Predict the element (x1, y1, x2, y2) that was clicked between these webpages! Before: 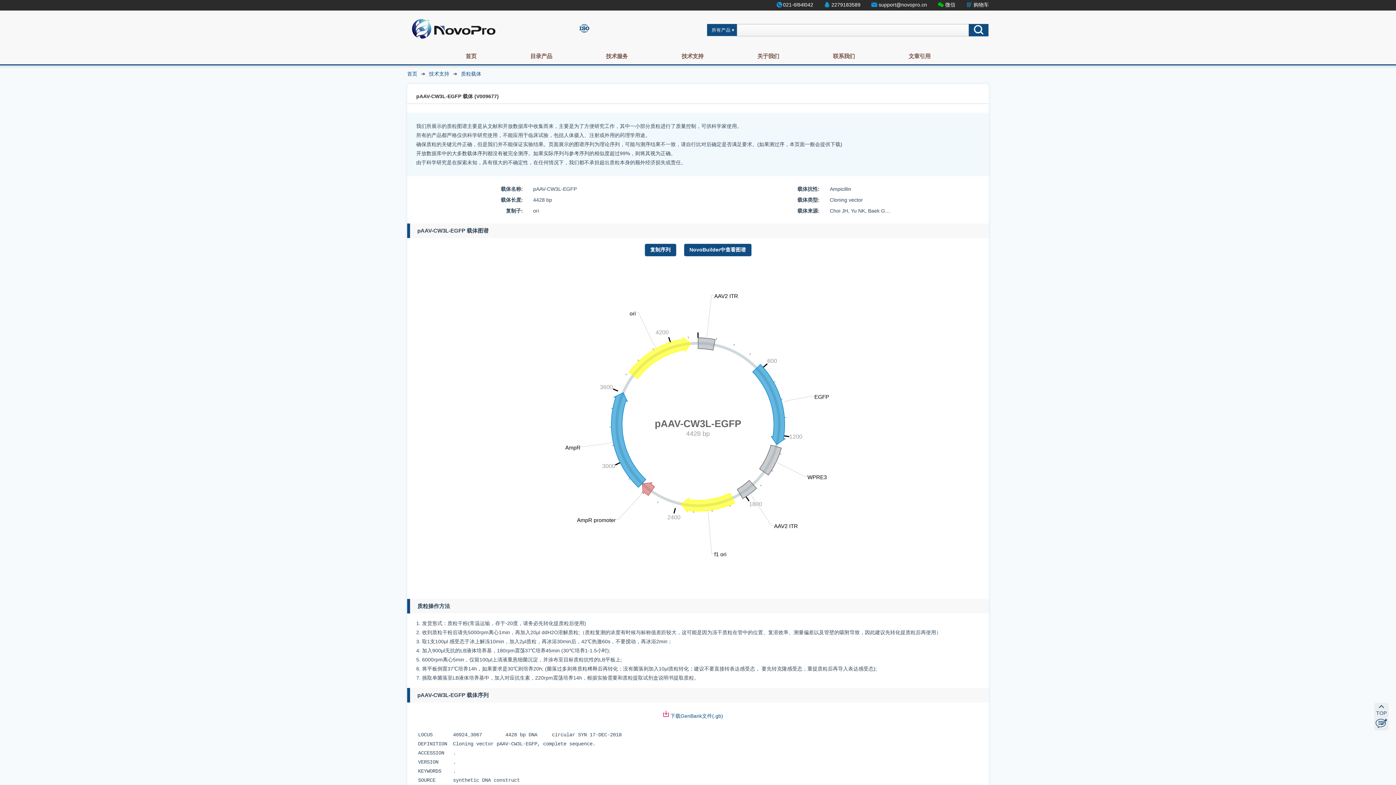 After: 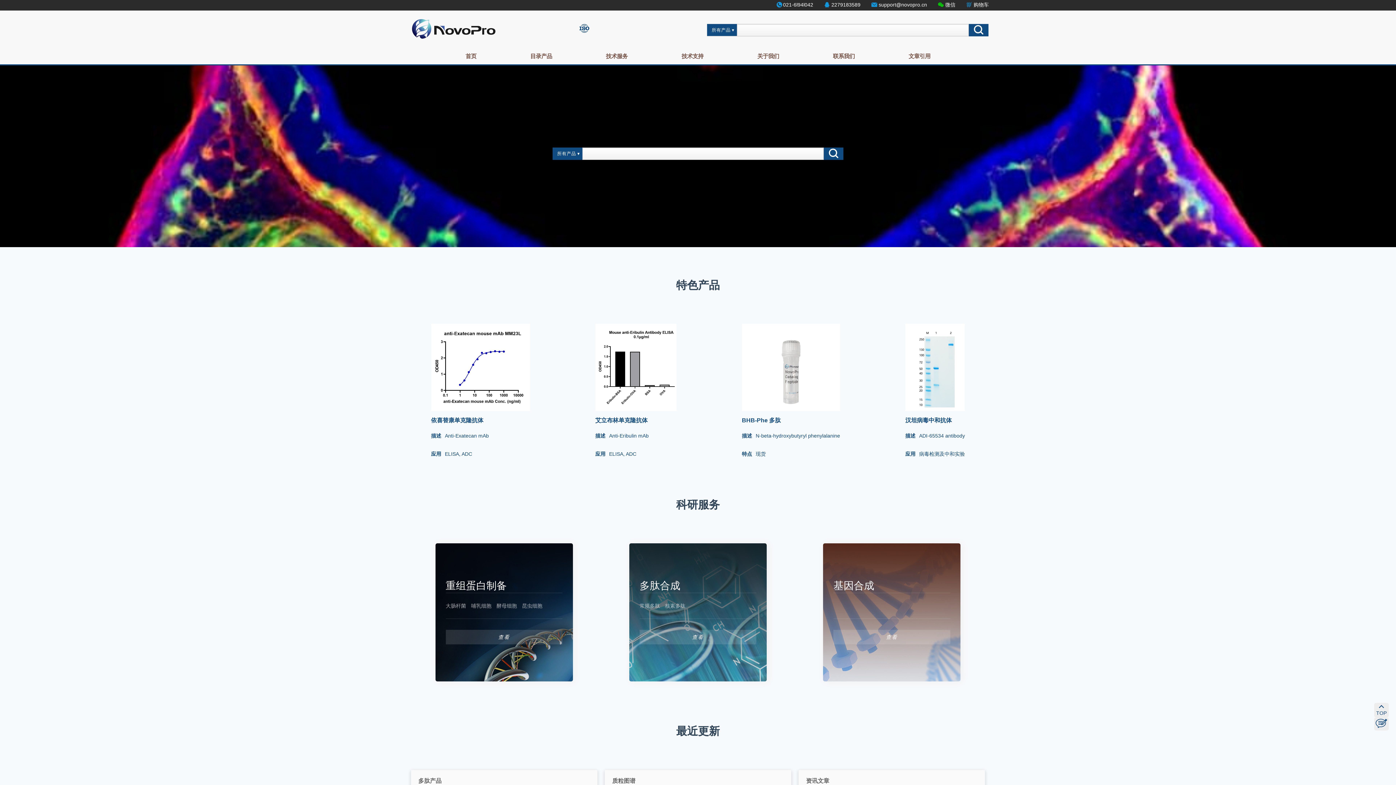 Action: label: 首页 bbox: (407, 71, 417, 76)